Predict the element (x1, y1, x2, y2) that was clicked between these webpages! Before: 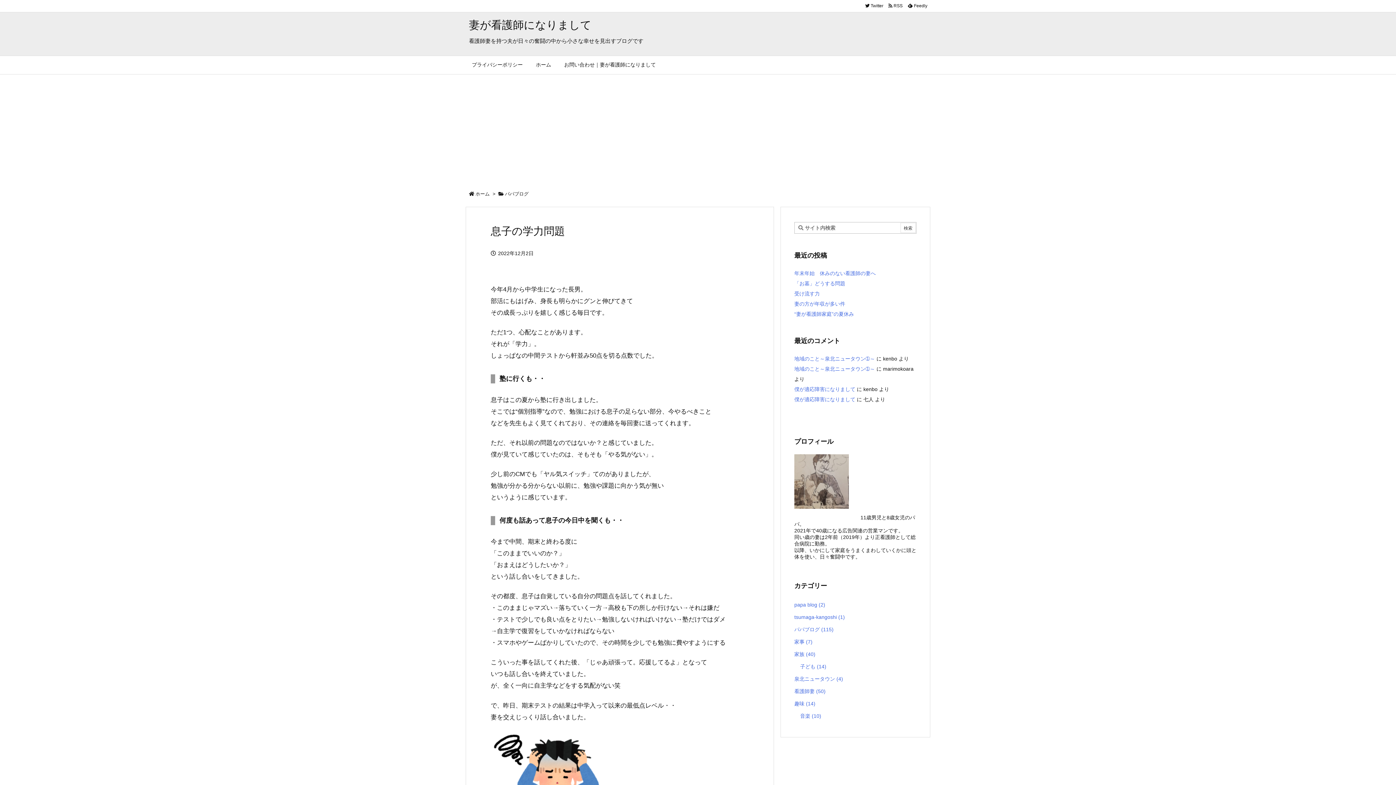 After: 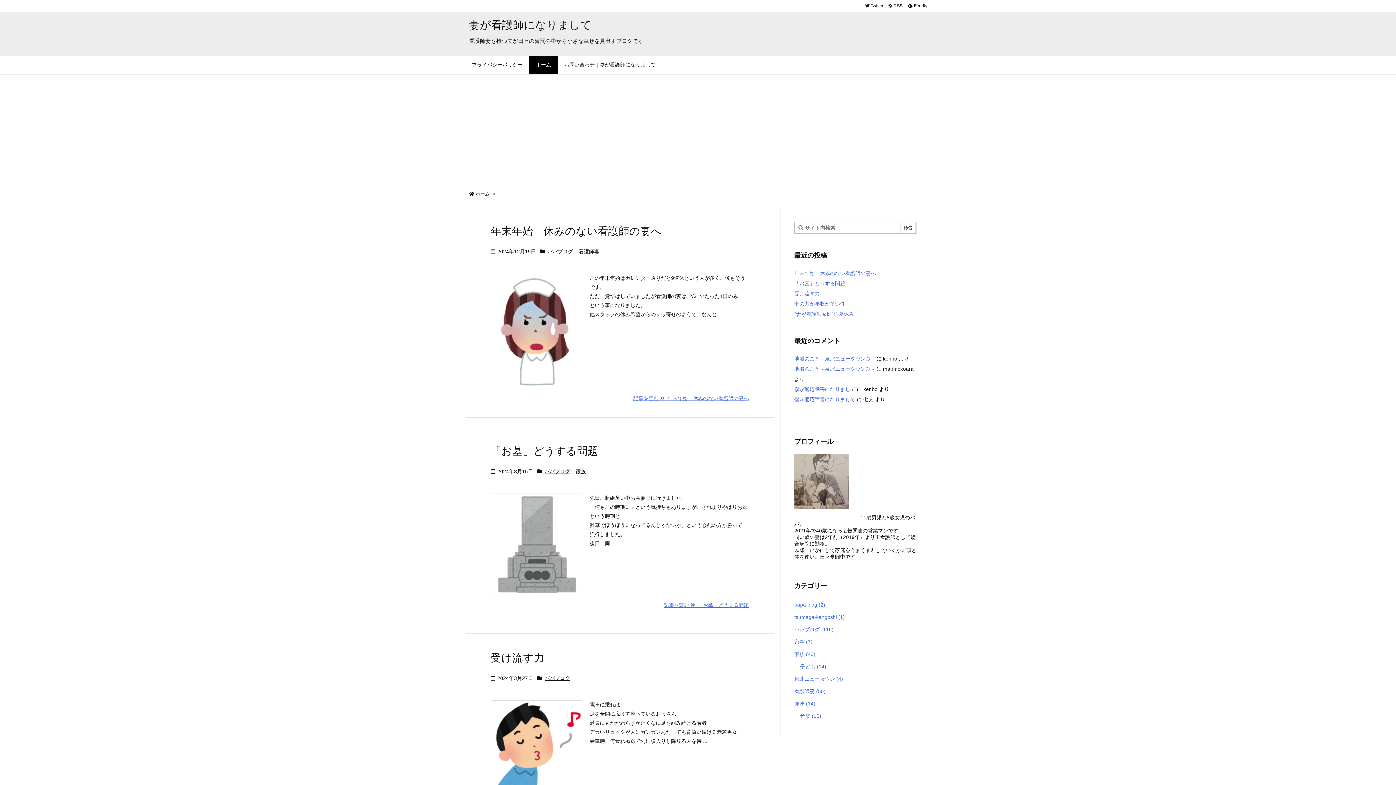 Action: bbox: (475, 191, 489, 196) label: ホーム